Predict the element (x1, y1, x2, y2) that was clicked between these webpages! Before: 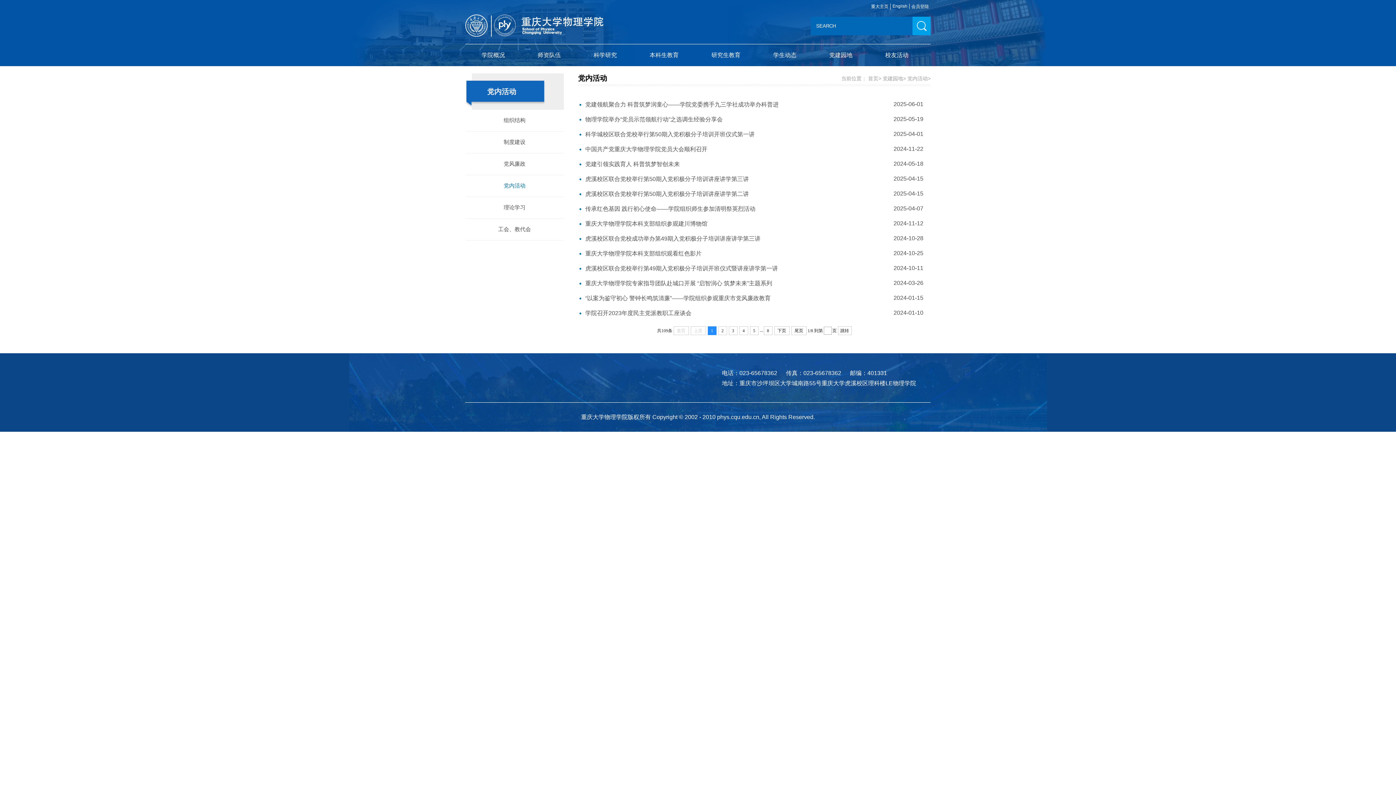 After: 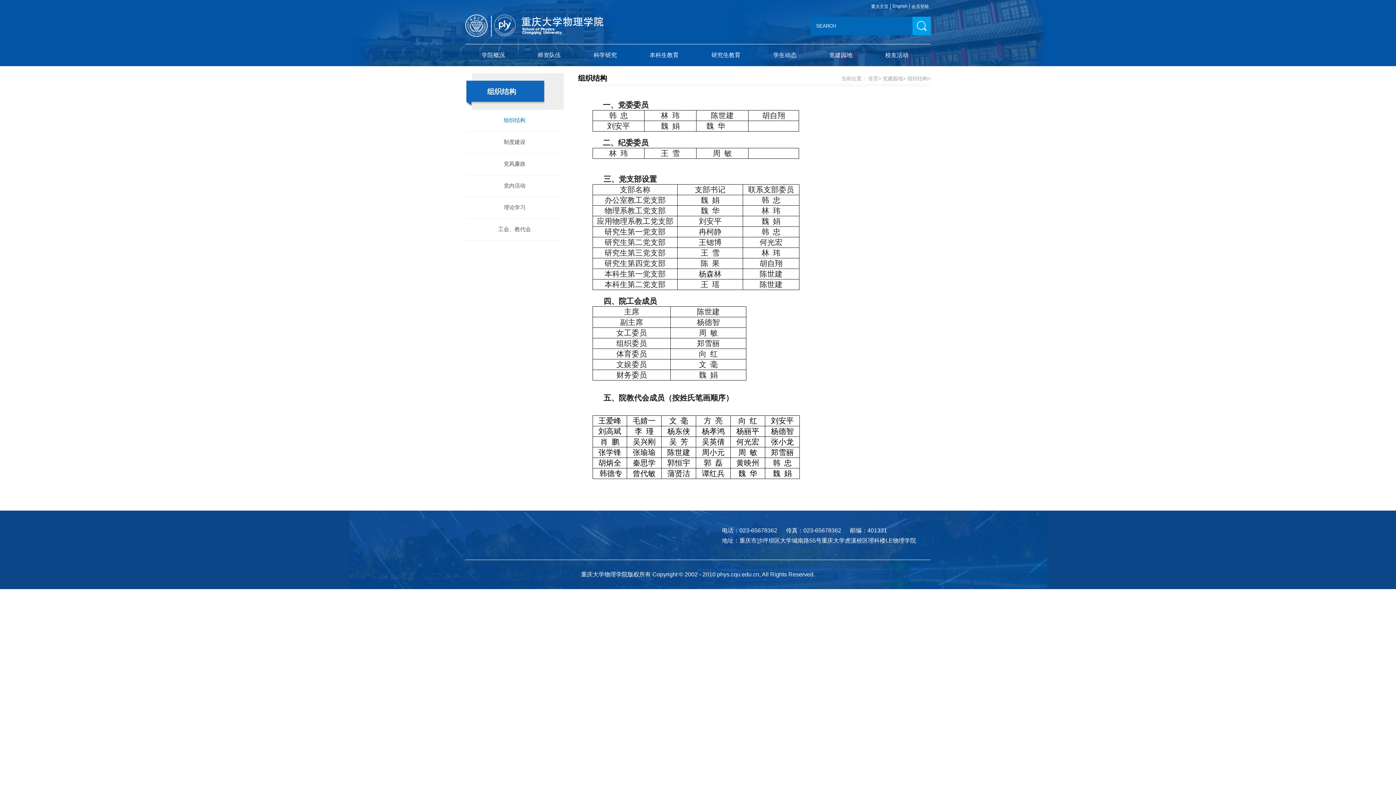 Action: label: 党建园地 bbox: (829, 44, 852, 66)